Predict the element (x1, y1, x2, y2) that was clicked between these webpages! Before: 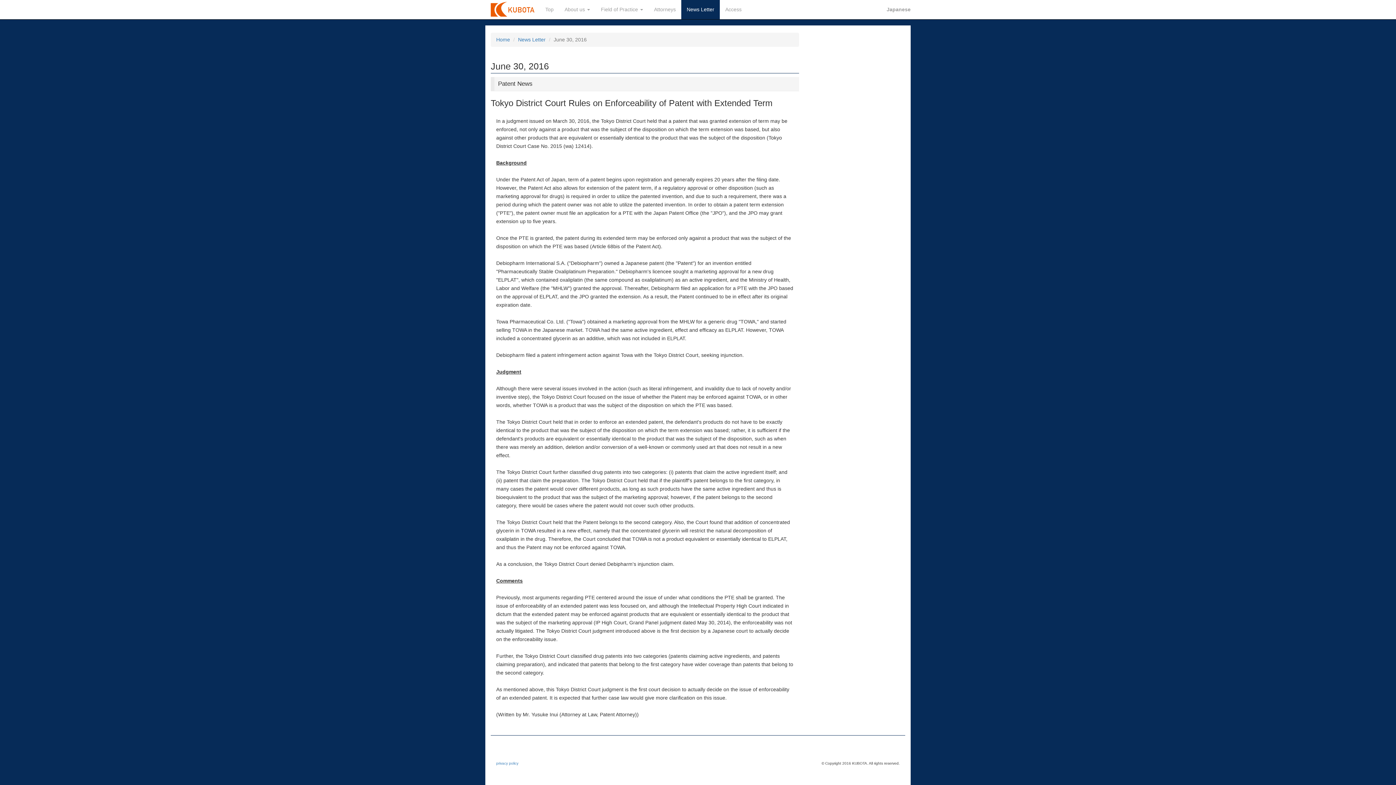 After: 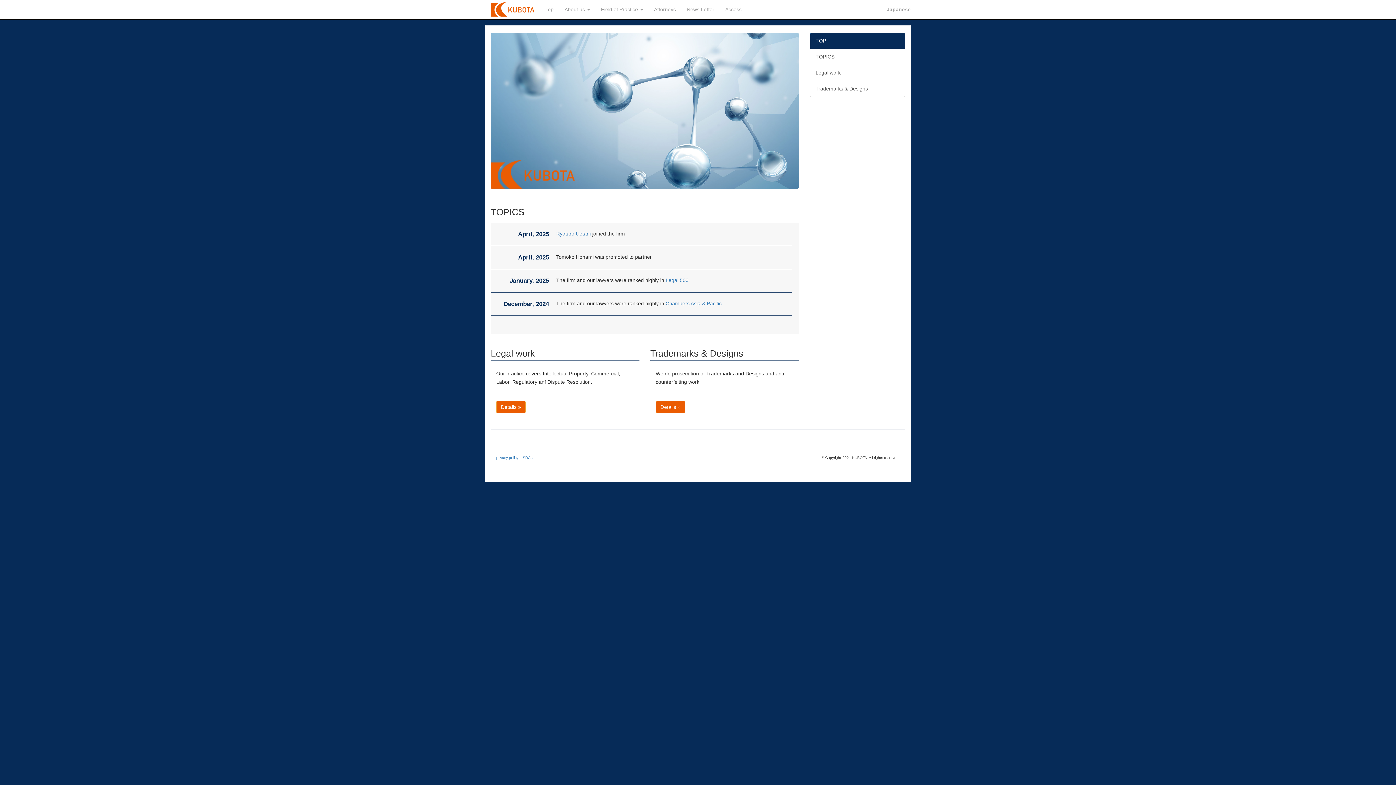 Action: bbox: (485, 0, 540, 18)